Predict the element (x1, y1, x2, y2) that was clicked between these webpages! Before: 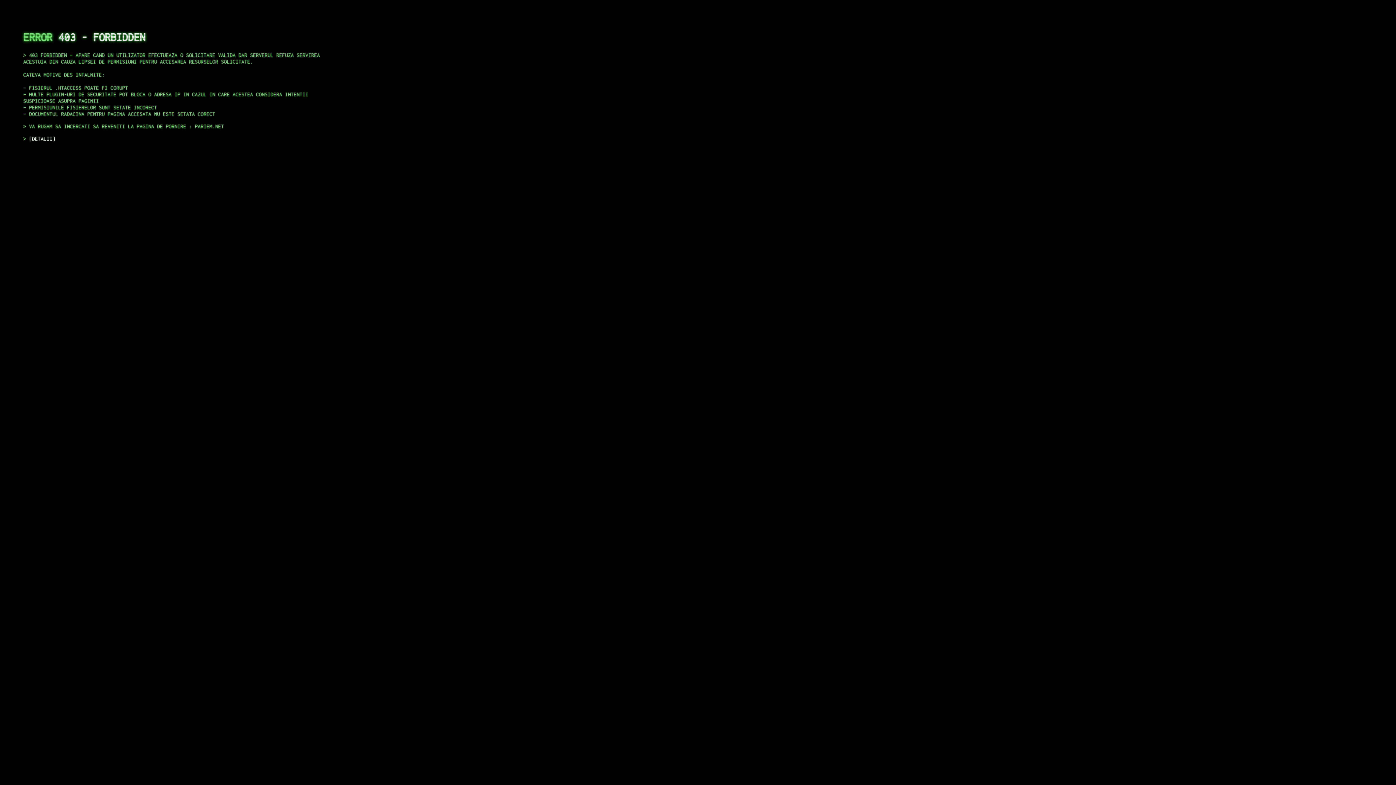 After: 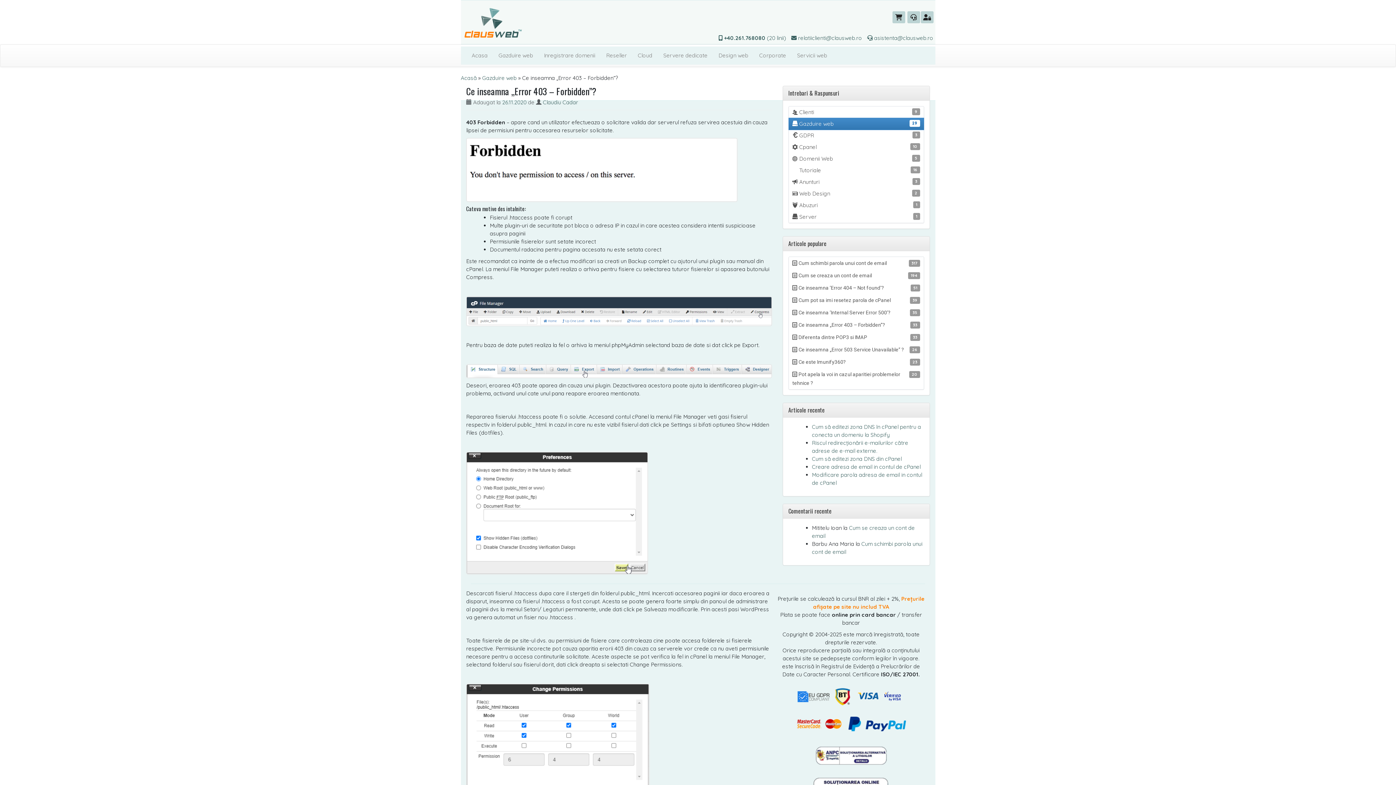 Action: bbox: (29, 135, 55, 141) label: DETALII